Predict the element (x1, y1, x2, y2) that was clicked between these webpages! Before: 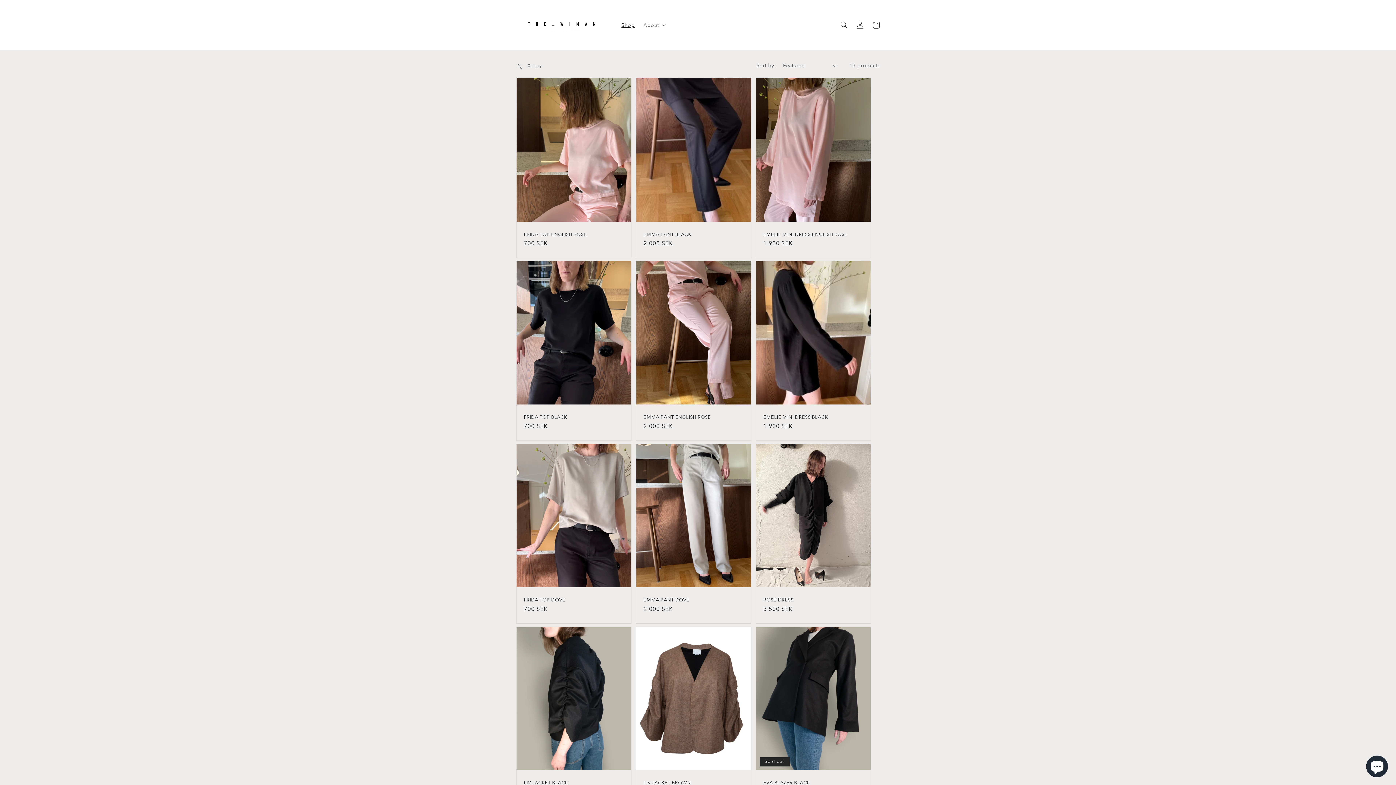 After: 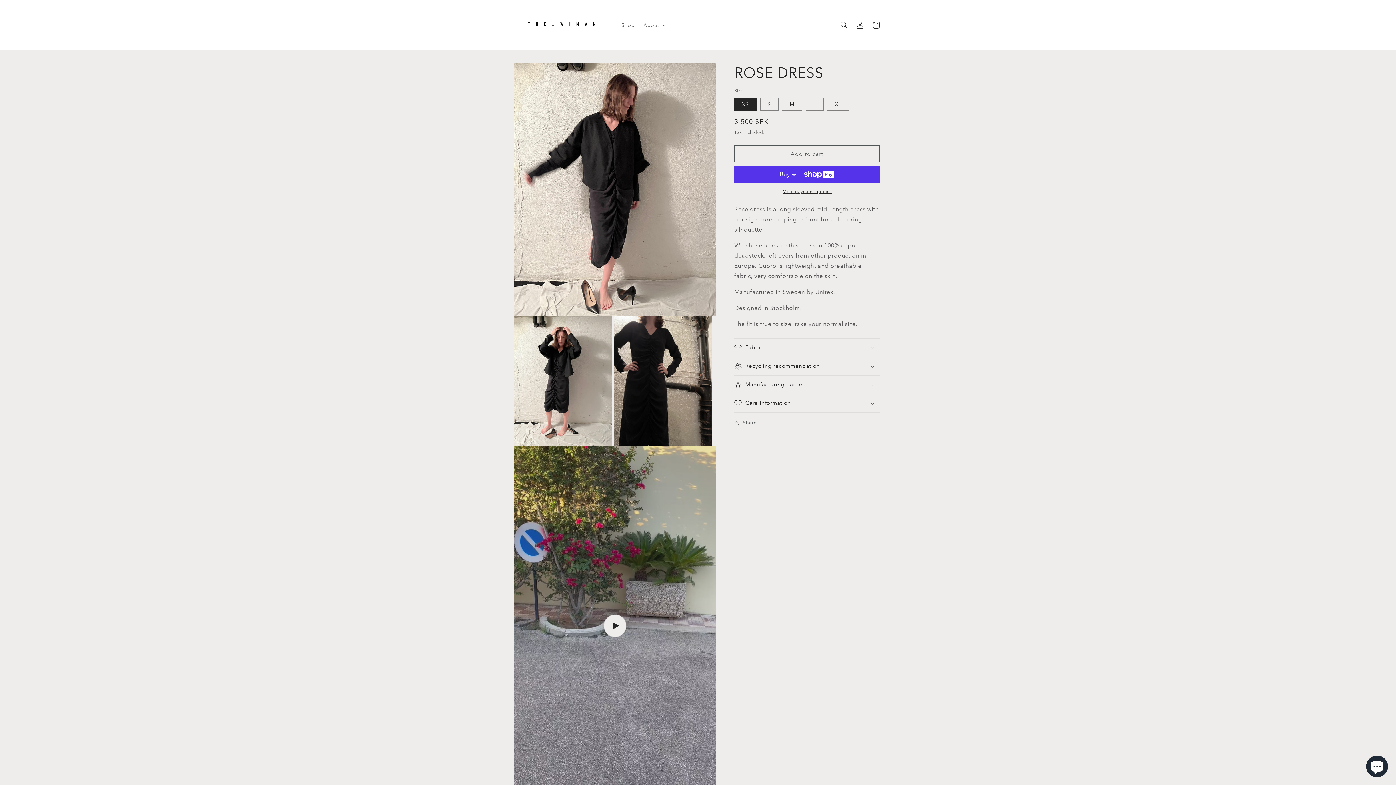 Action: label: ROSE DRESS bbox: (763, 597, 863, 603)